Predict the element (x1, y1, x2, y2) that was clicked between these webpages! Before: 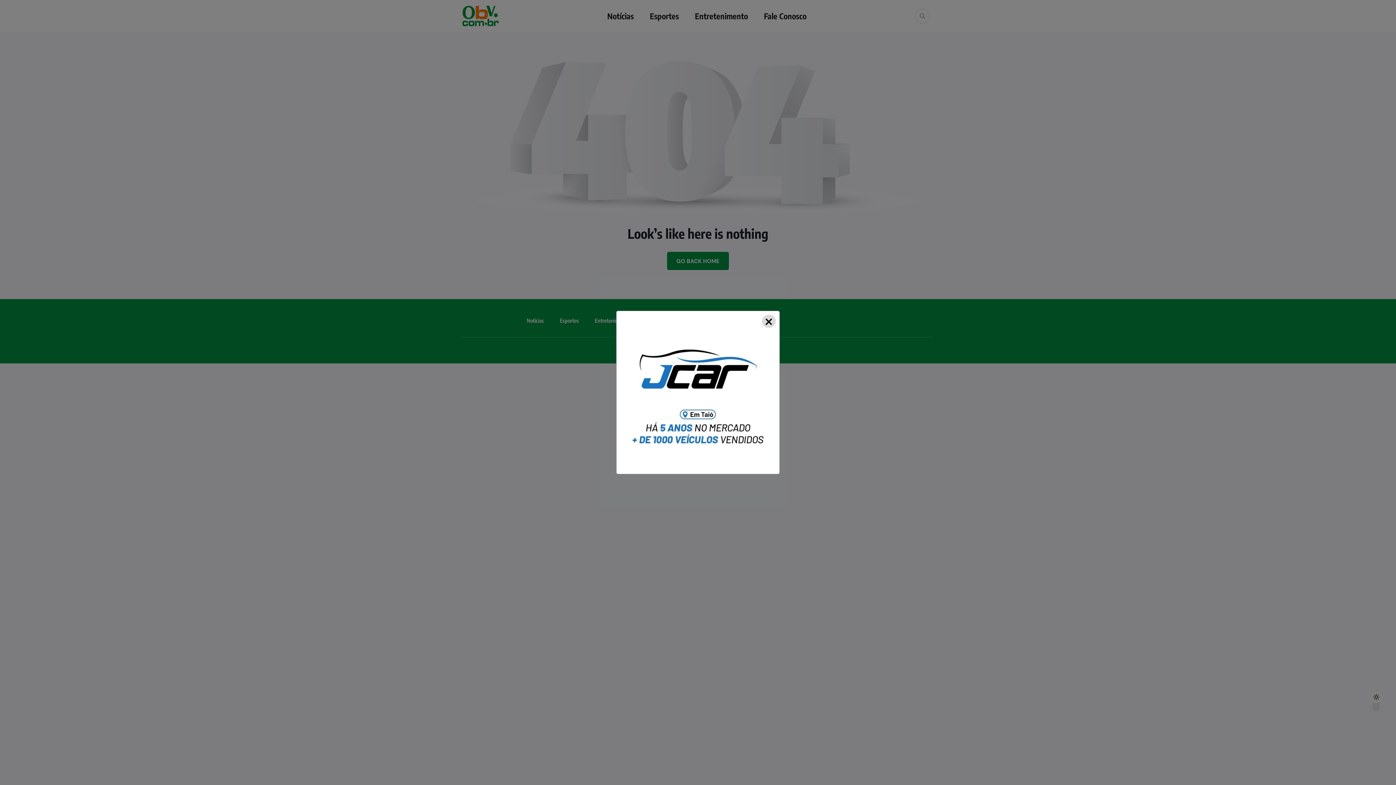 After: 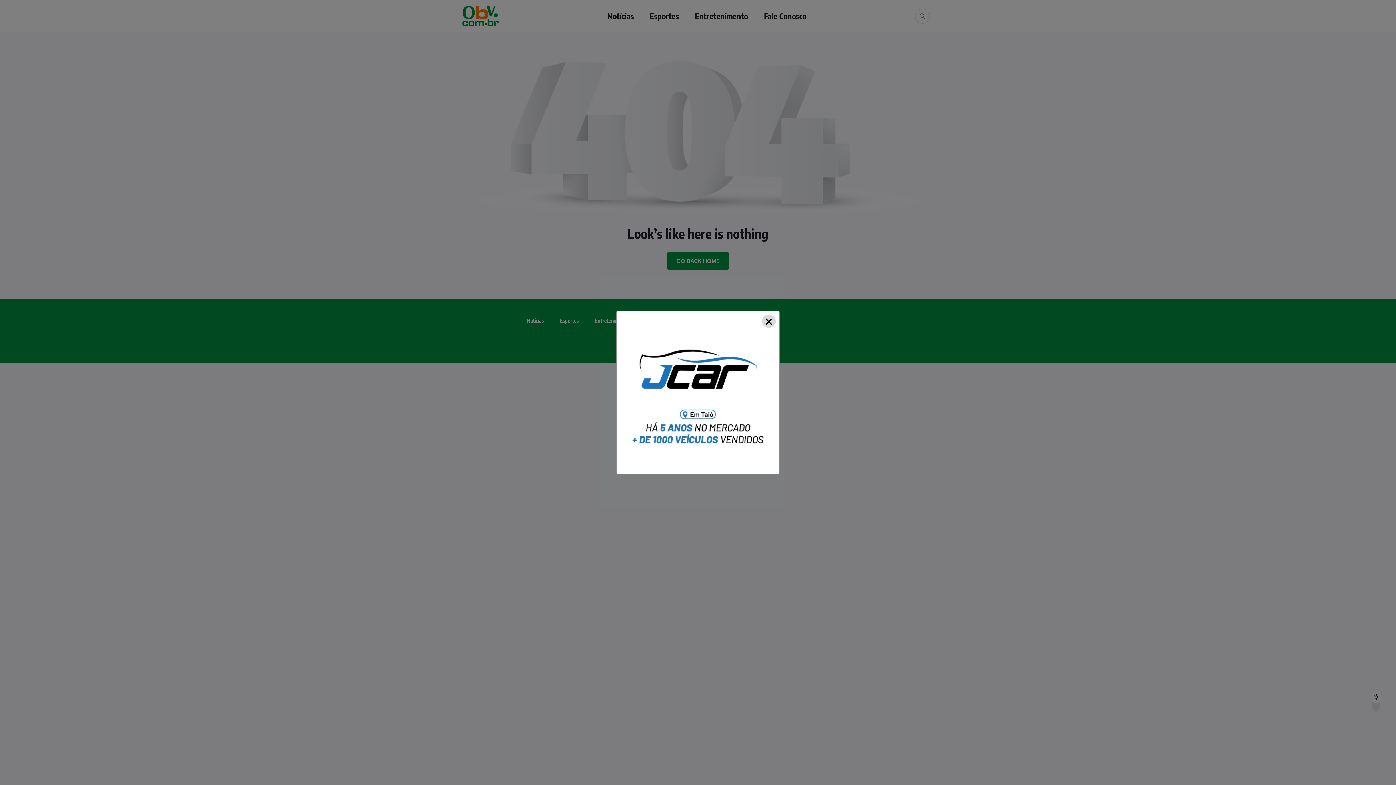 Action: bbox: (624, 318, 772, 466)